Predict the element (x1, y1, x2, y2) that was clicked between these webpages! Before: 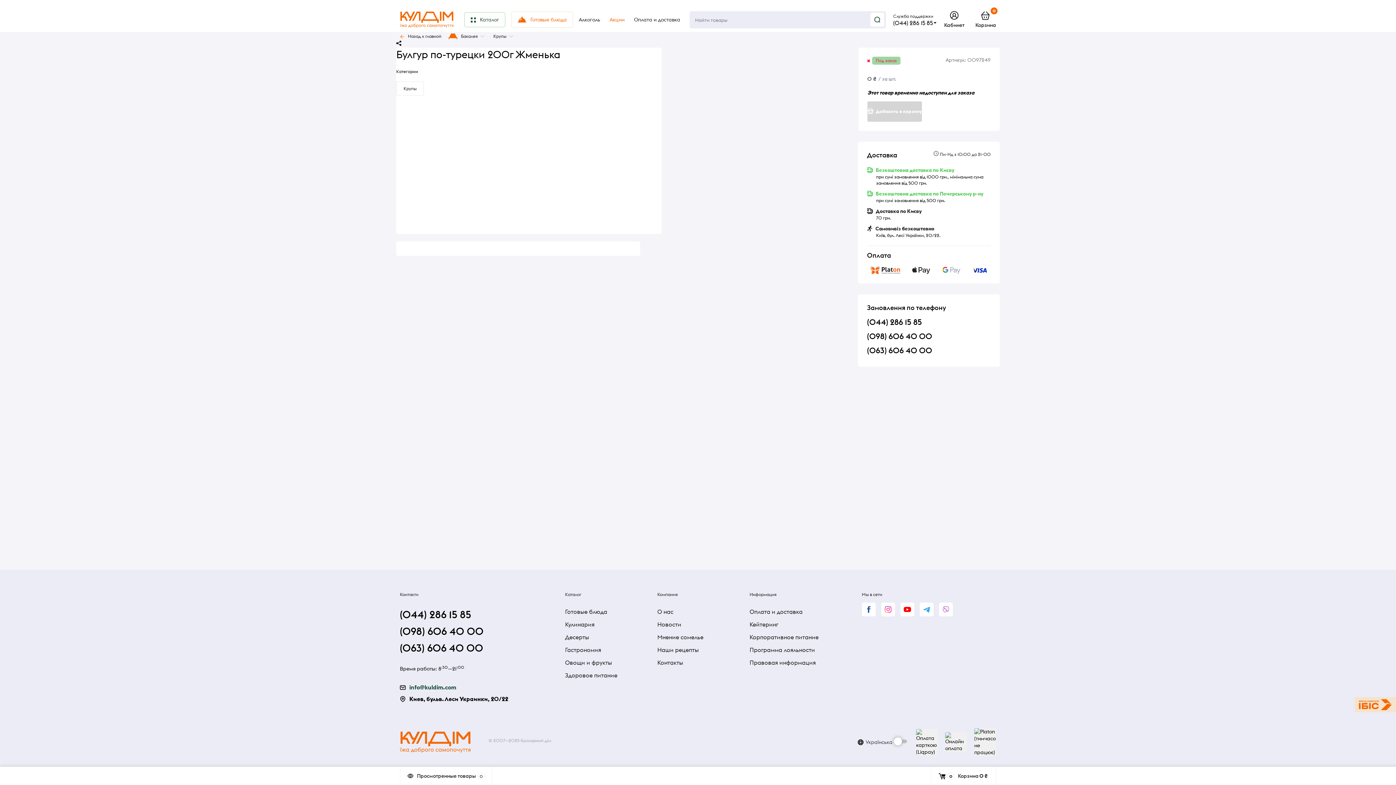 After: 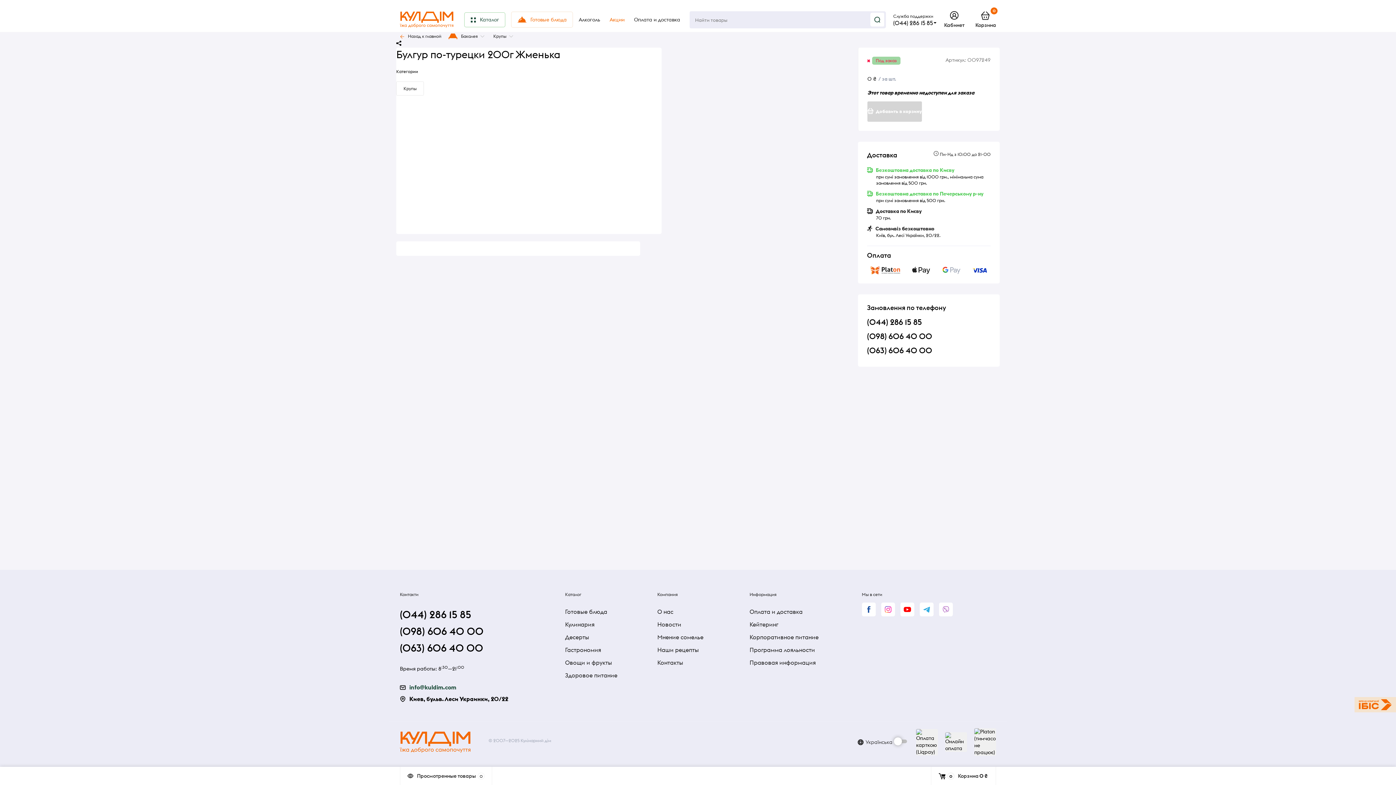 Action: bbox: (396, 40, 401, 47)